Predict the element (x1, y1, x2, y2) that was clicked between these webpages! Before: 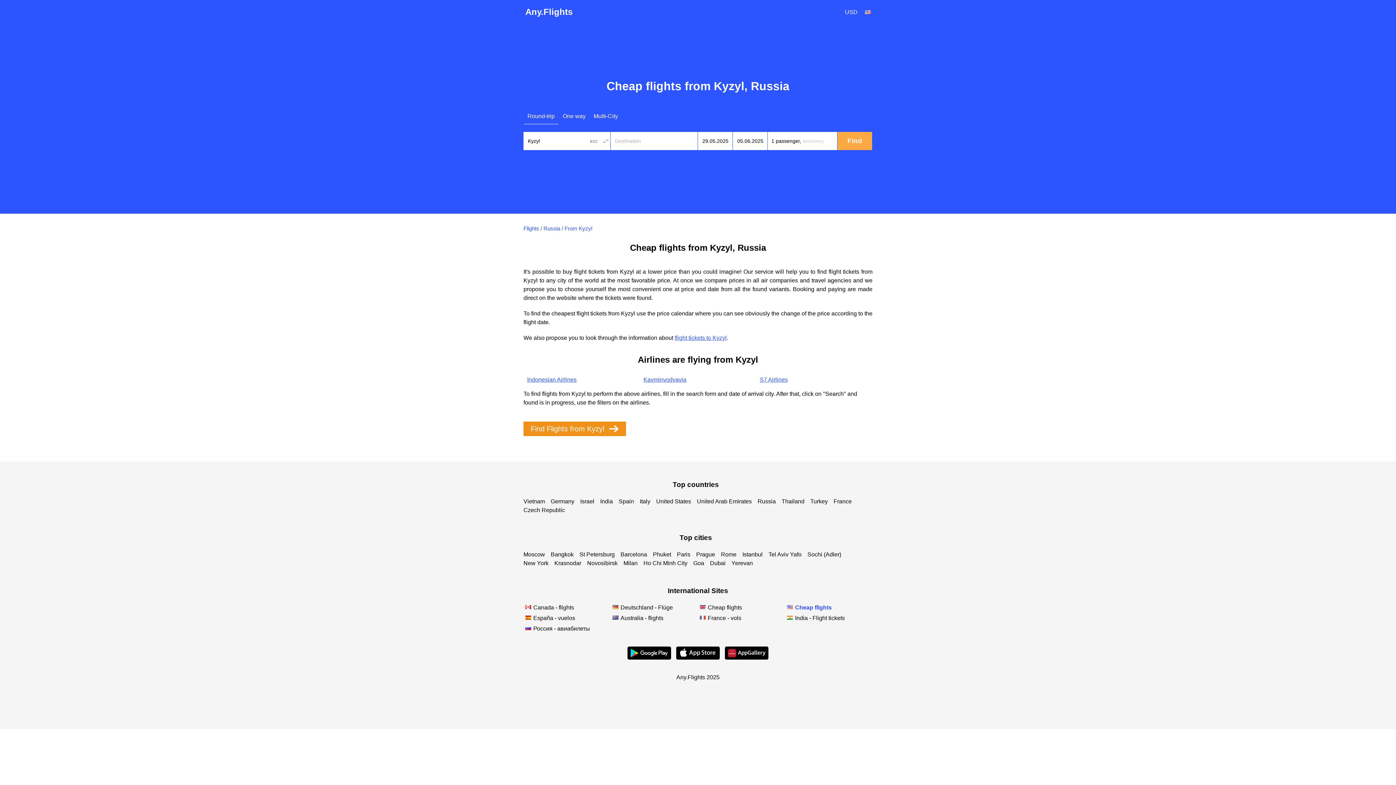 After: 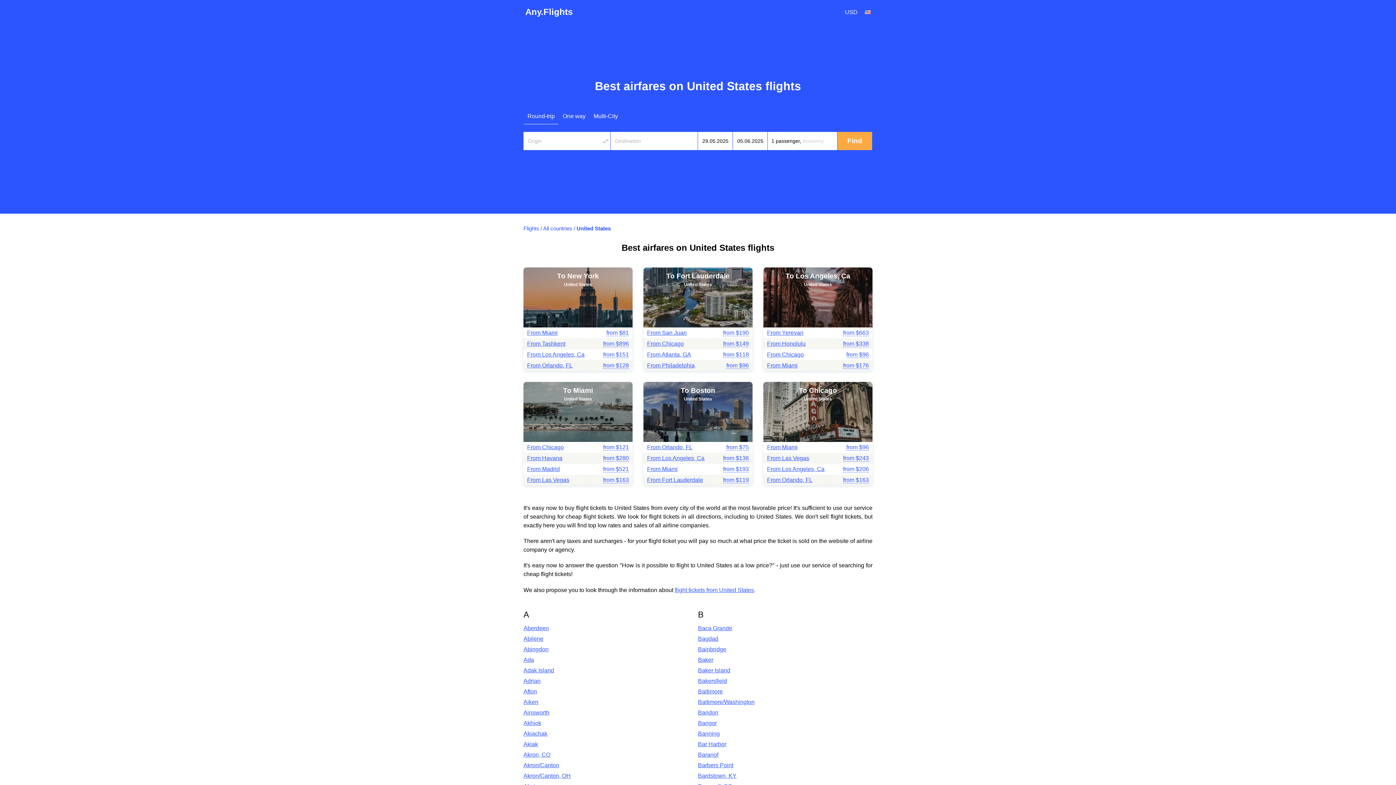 Action: label: United States bbox: (656, 498, 691, 504)